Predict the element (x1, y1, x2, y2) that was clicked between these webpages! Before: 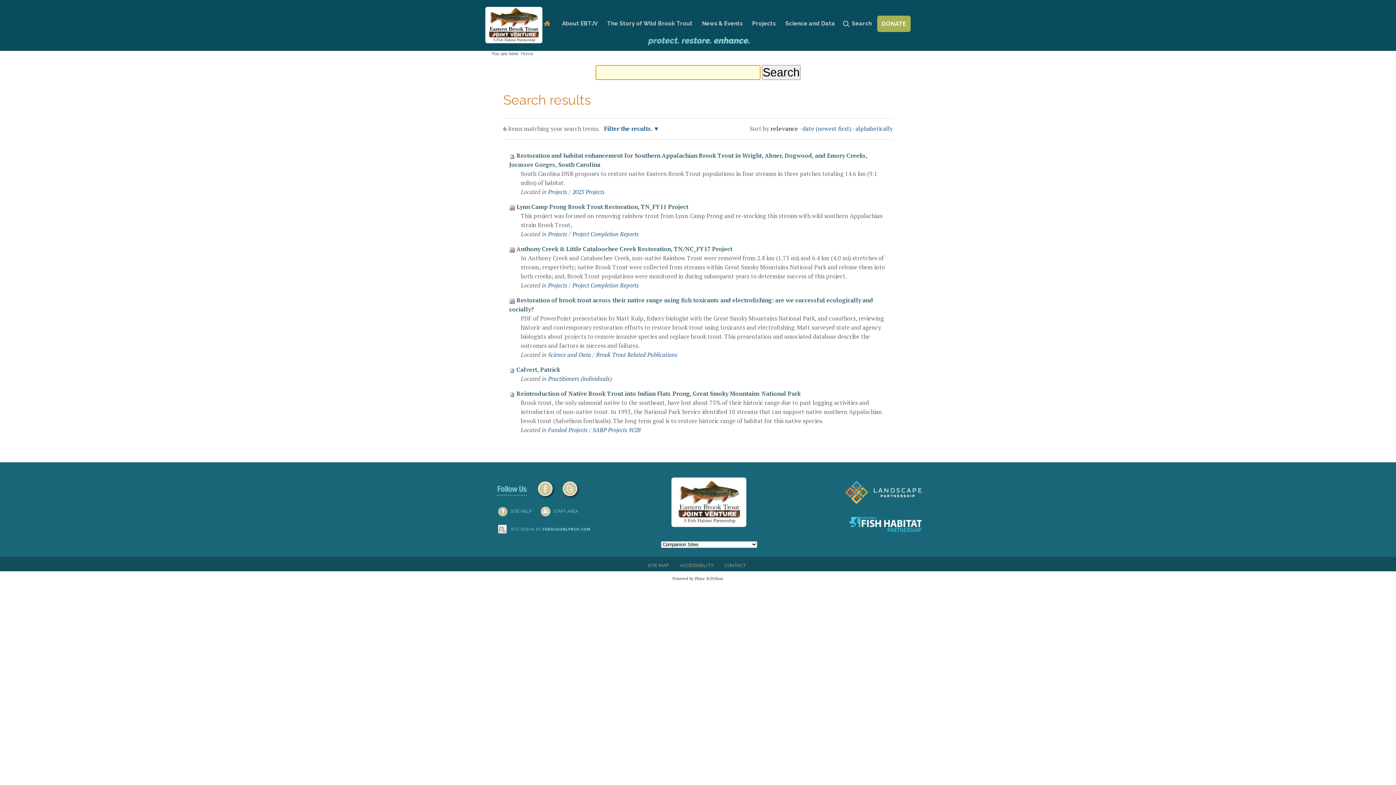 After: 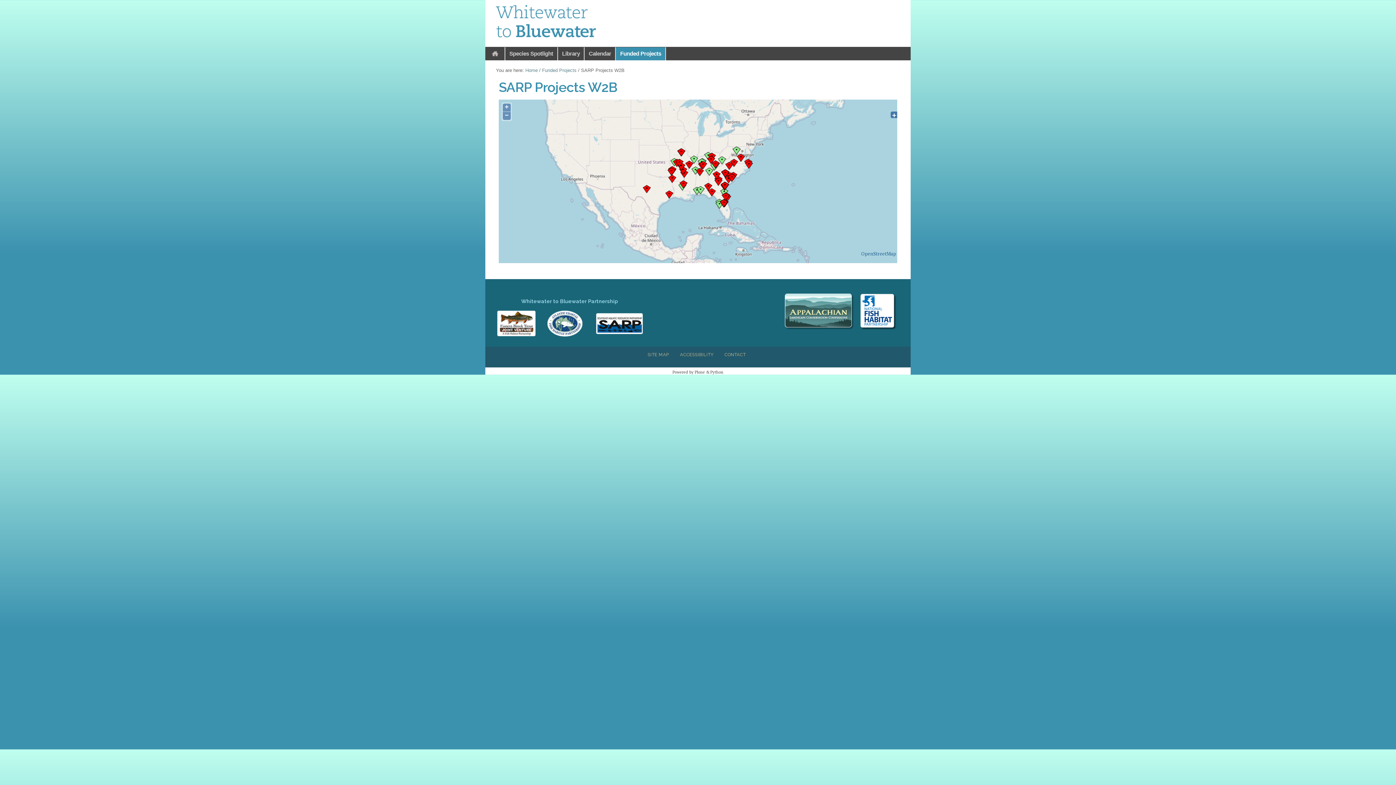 Action: bbox: (592, 426, 640, 434) label: SARP Projects W2B